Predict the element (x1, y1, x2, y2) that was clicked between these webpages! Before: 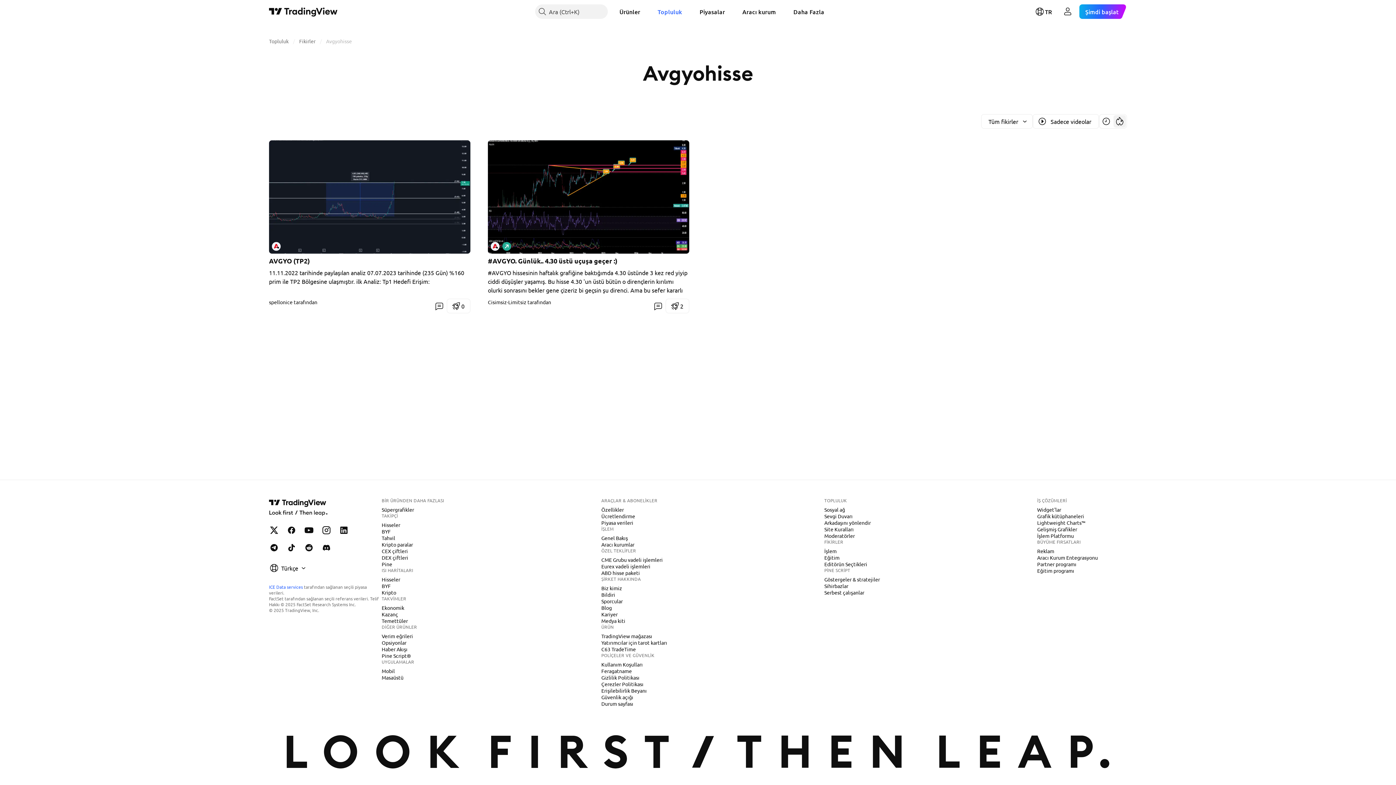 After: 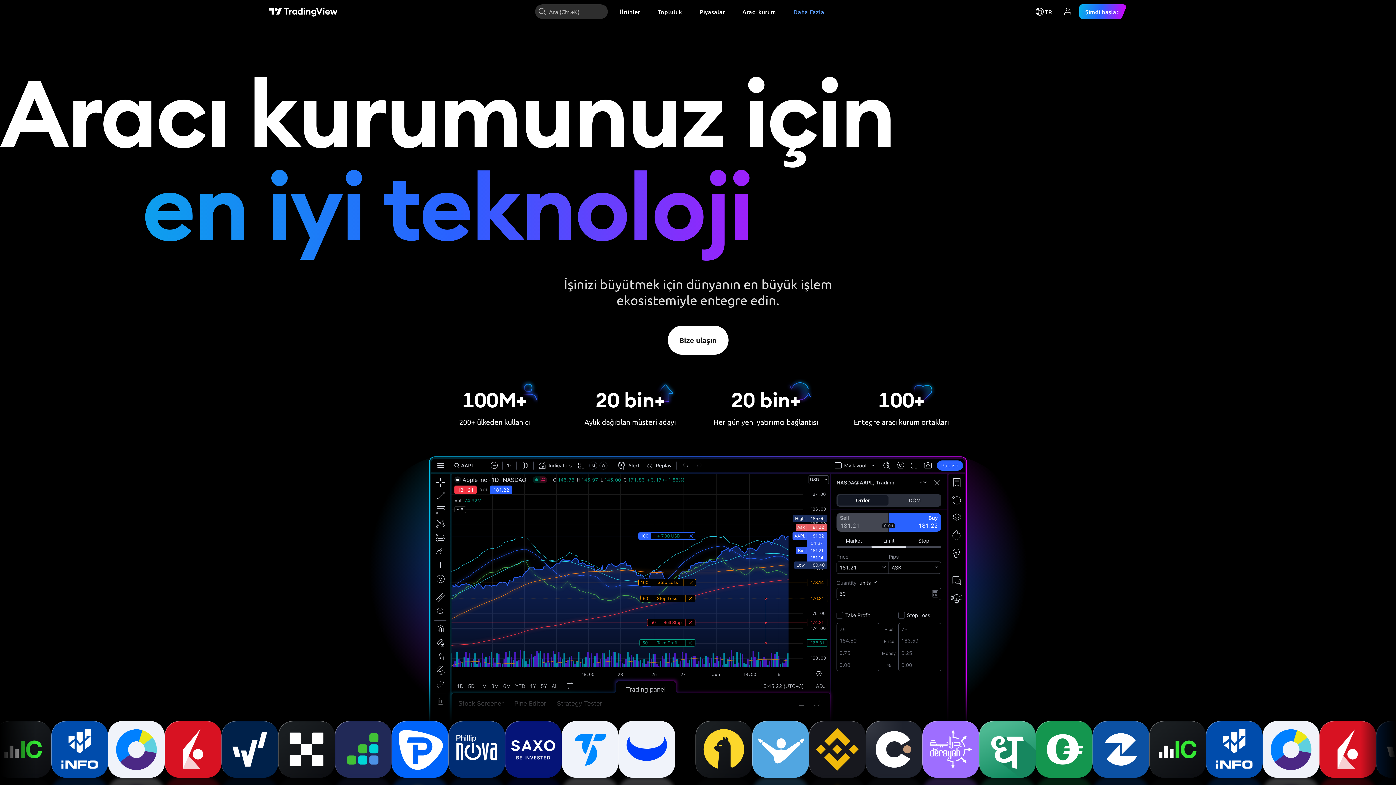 Action: label: Aracı Kurum Entegrasyonu bbox: (1034, 554, 1101, 561)